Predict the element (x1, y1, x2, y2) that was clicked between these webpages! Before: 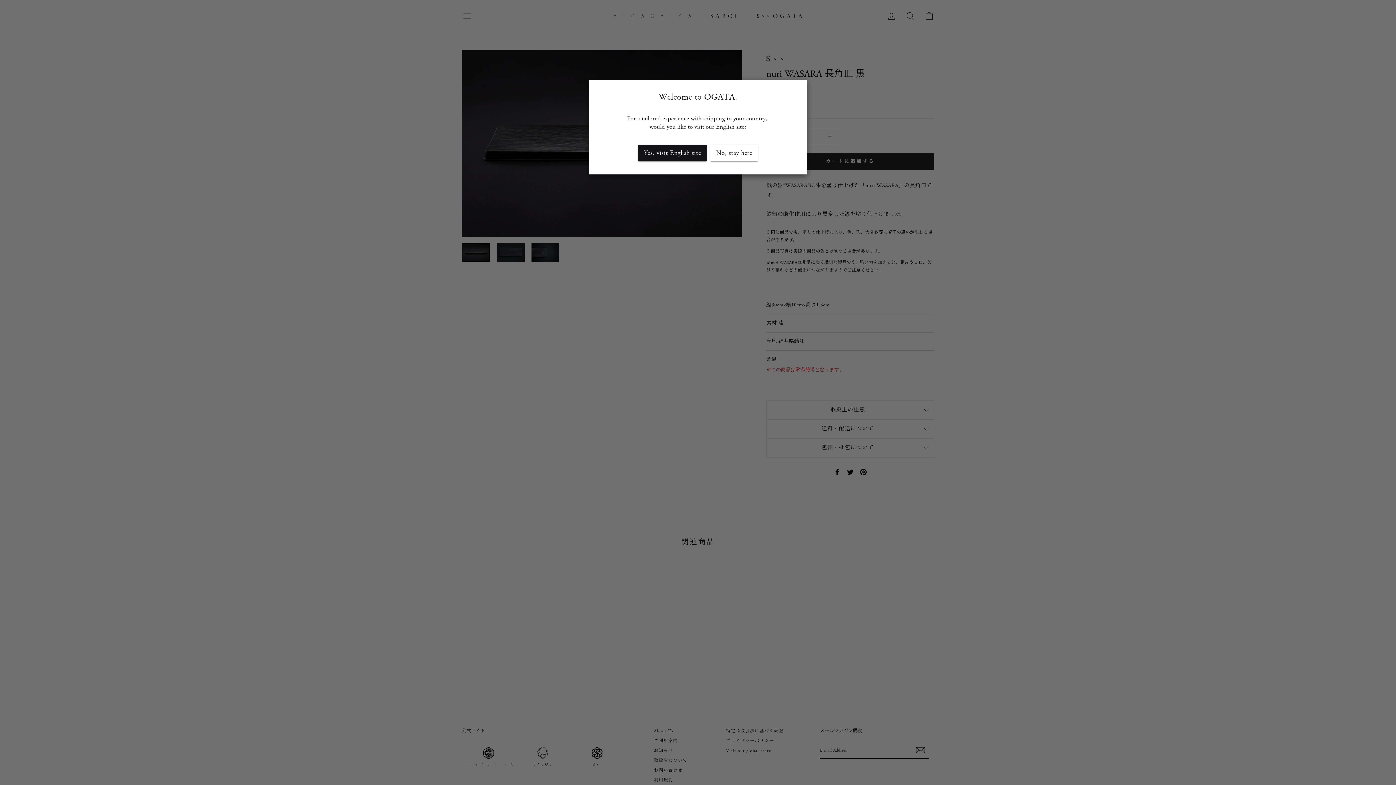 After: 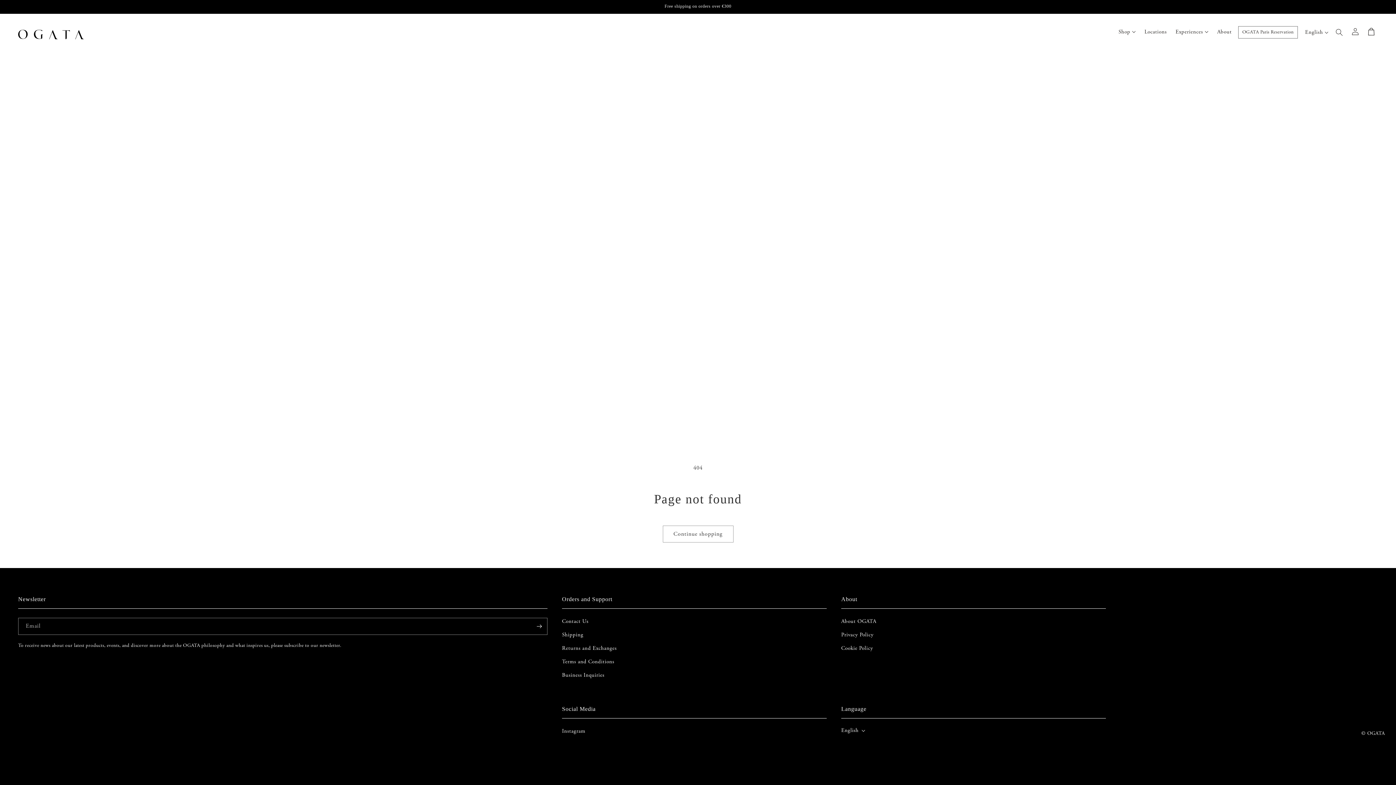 Action: label: Yes, visit English site bbox: (638, 144, 707, 161)